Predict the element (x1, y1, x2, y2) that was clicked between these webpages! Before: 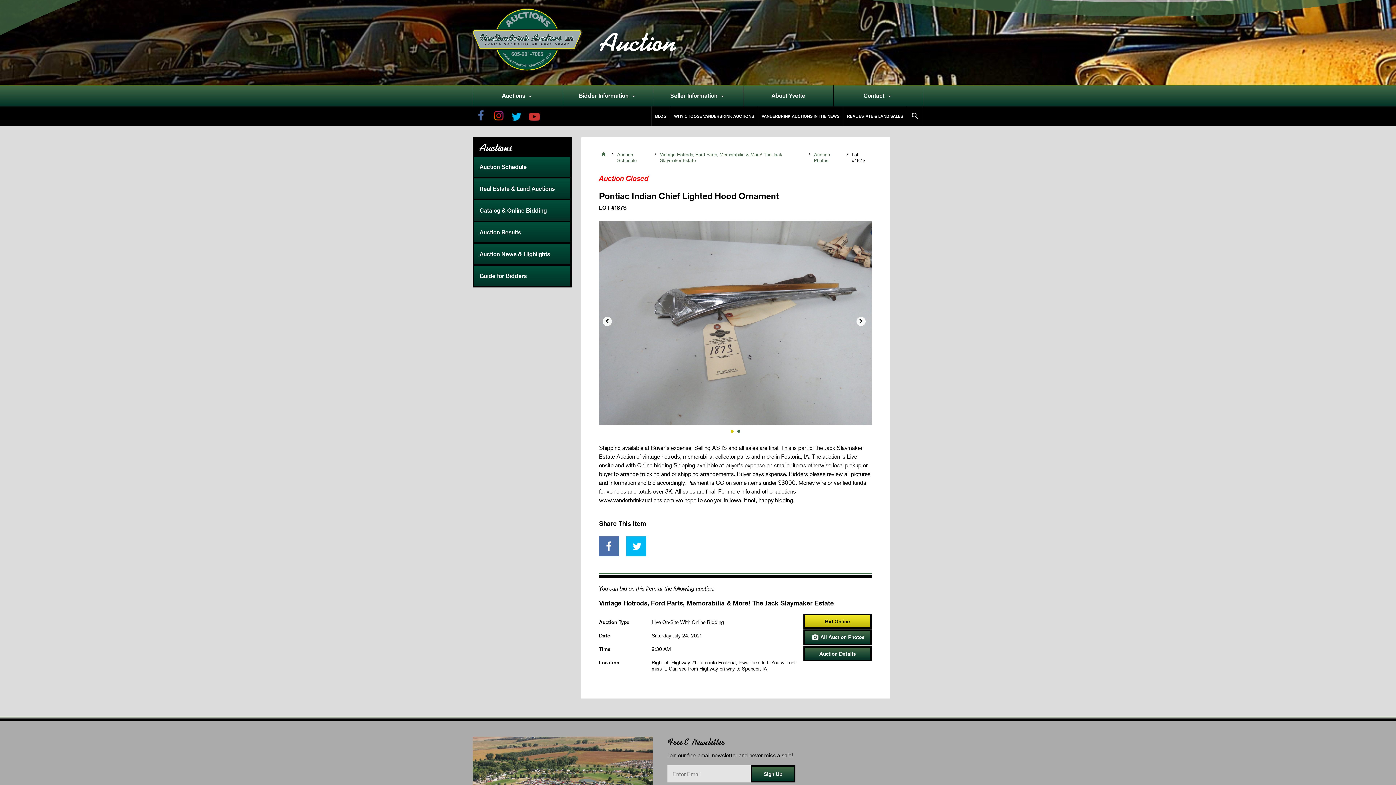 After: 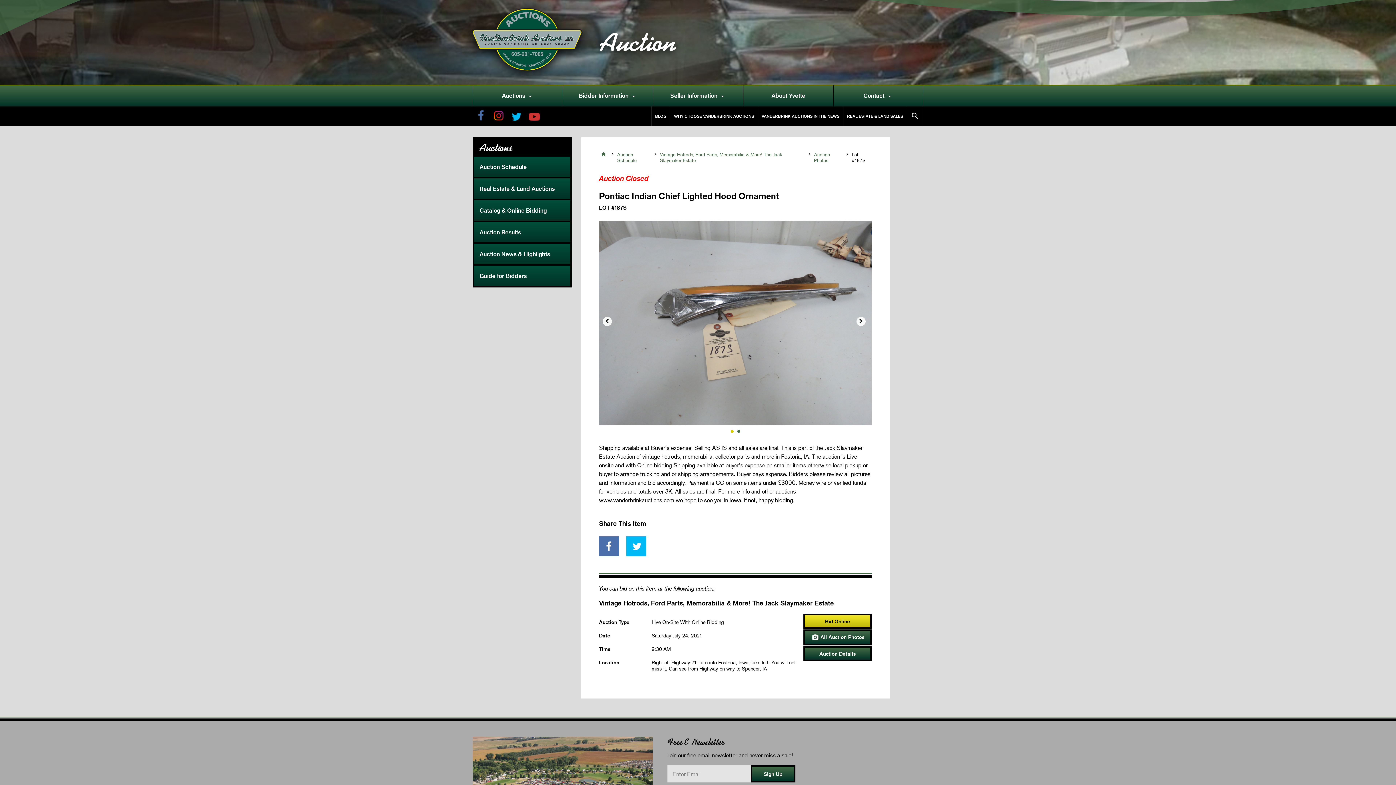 Action: bbox: (526, 112, 542, 121)